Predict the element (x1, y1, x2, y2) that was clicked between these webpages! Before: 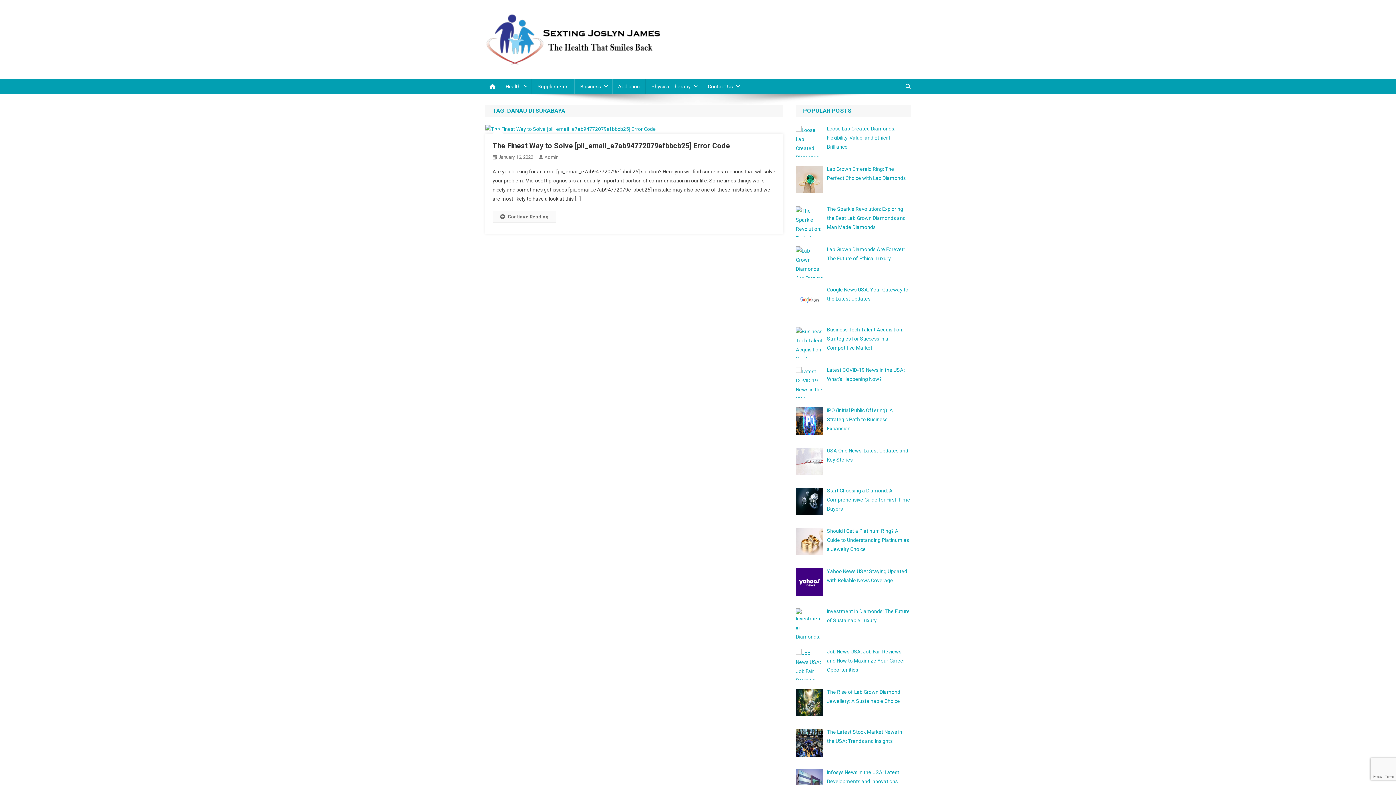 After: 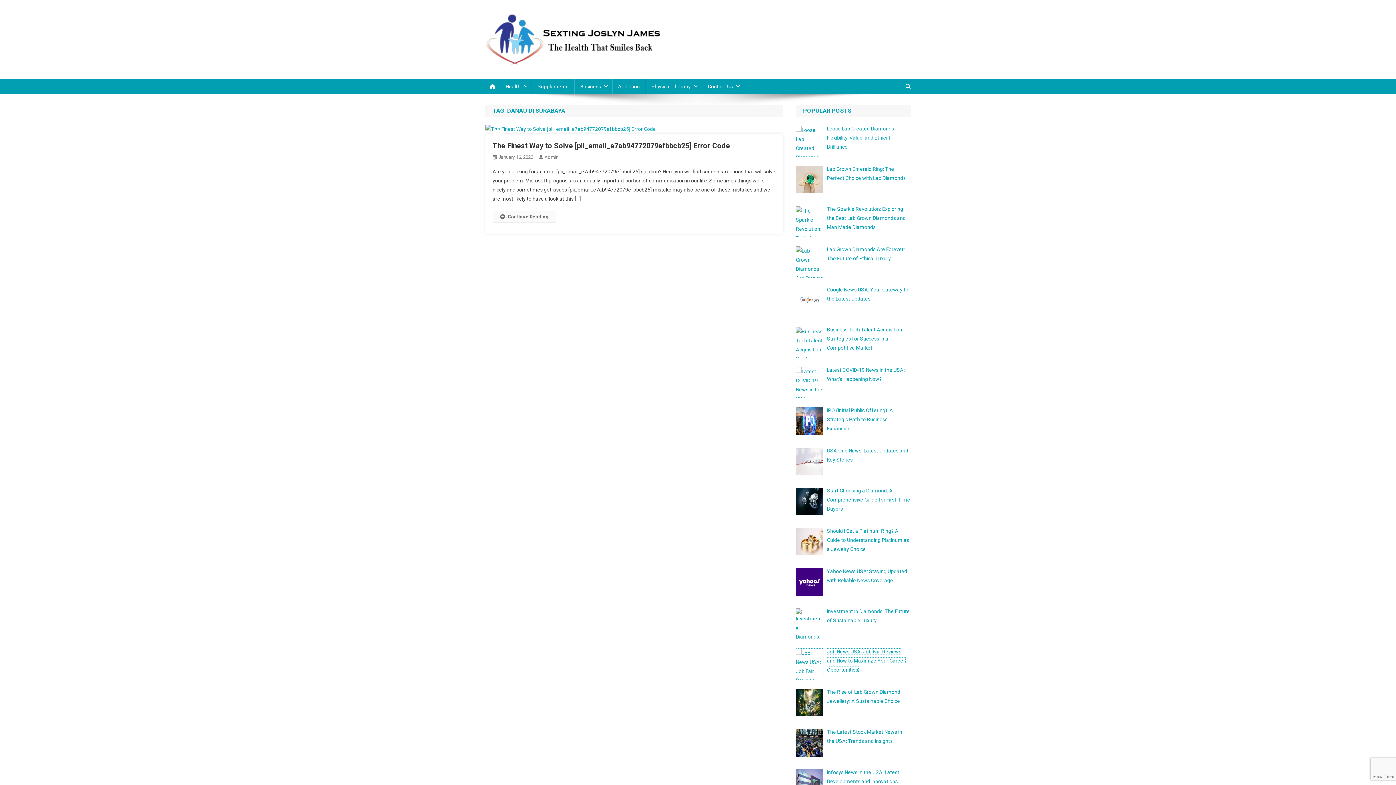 Action: label: Job News USA: Job Fair Reviews and How to Maximize Your Career Opportunities bbox: (827, 649, 905, 673)